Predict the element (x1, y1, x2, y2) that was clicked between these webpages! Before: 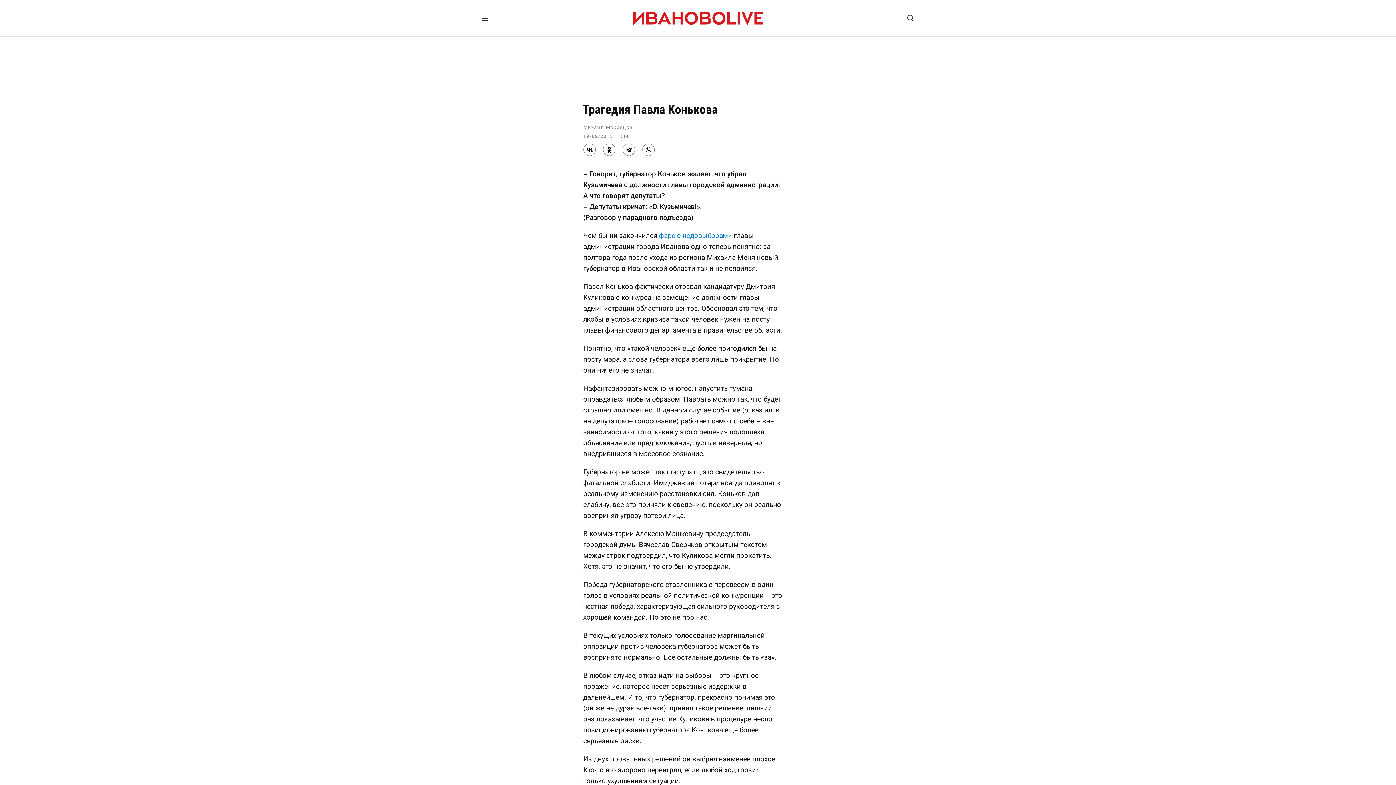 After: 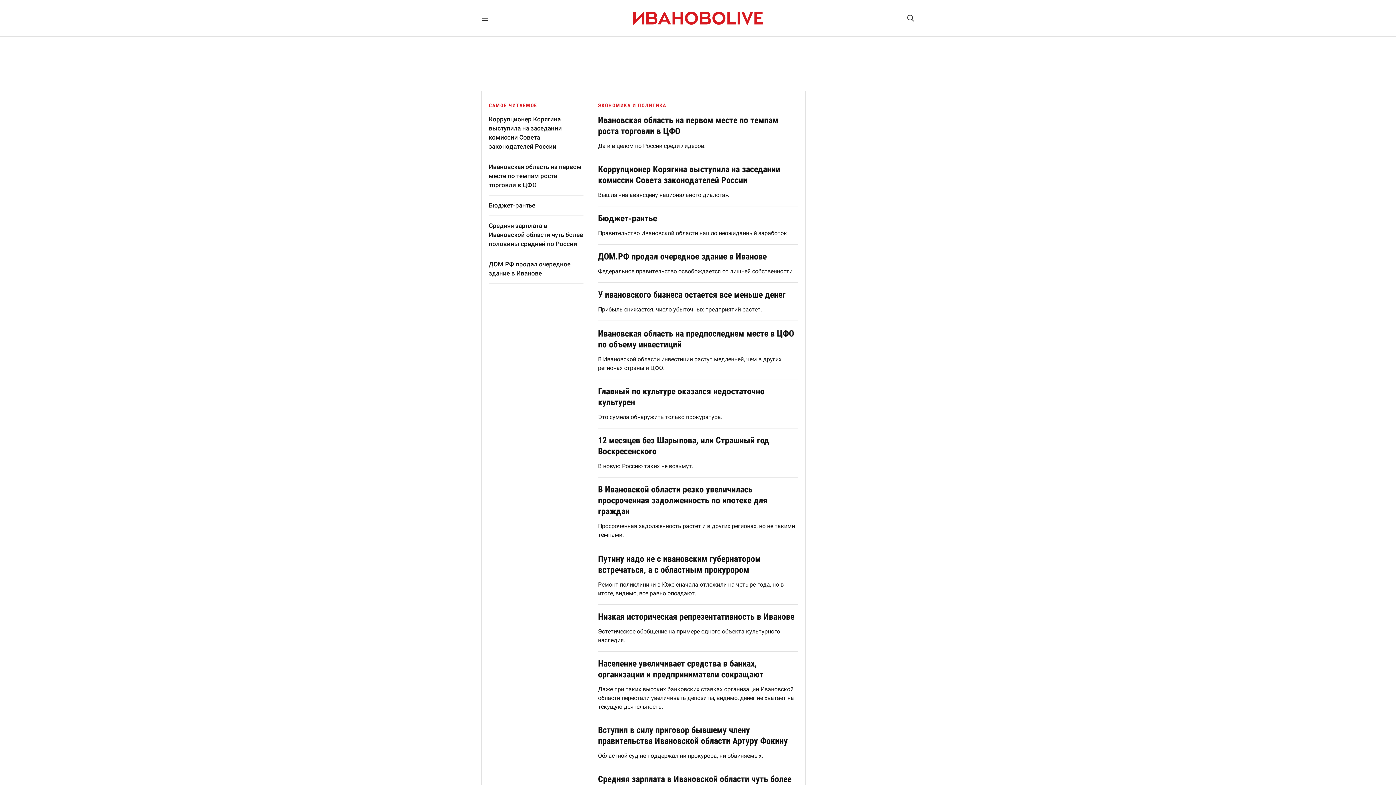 Action: bbox: (633, 11, 762, 25)